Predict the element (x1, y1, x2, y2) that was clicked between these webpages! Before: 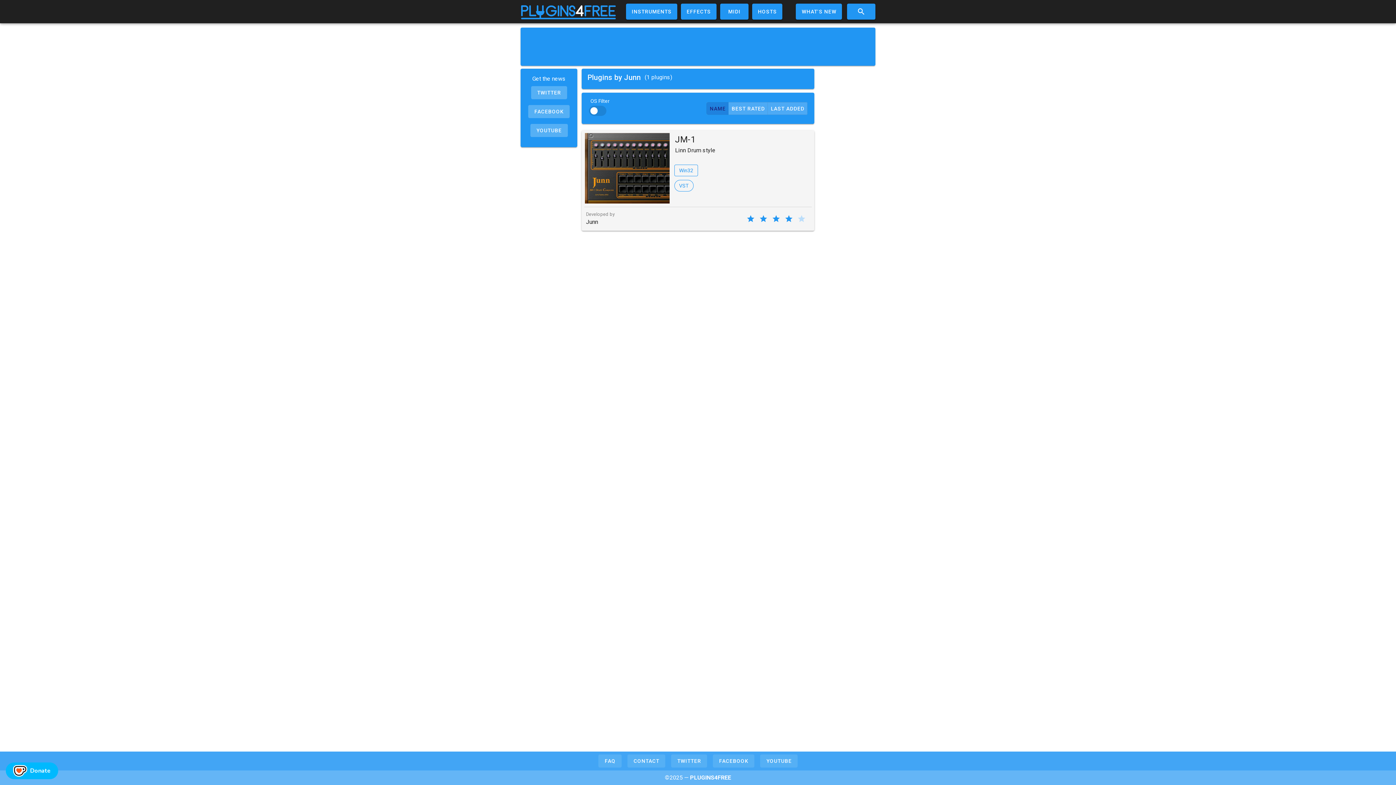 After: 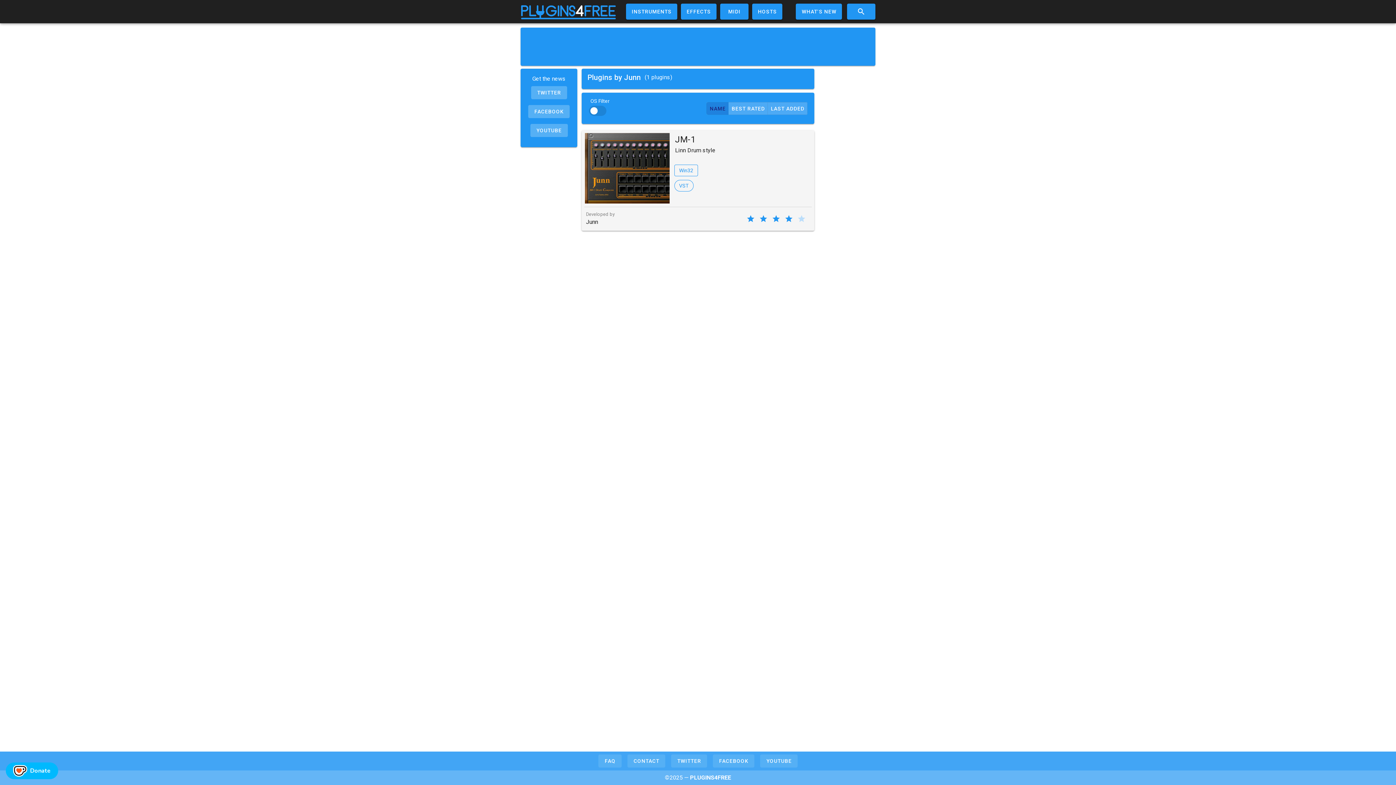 Action: label: EFFECTS bbox: (680, 3, 716, 19)